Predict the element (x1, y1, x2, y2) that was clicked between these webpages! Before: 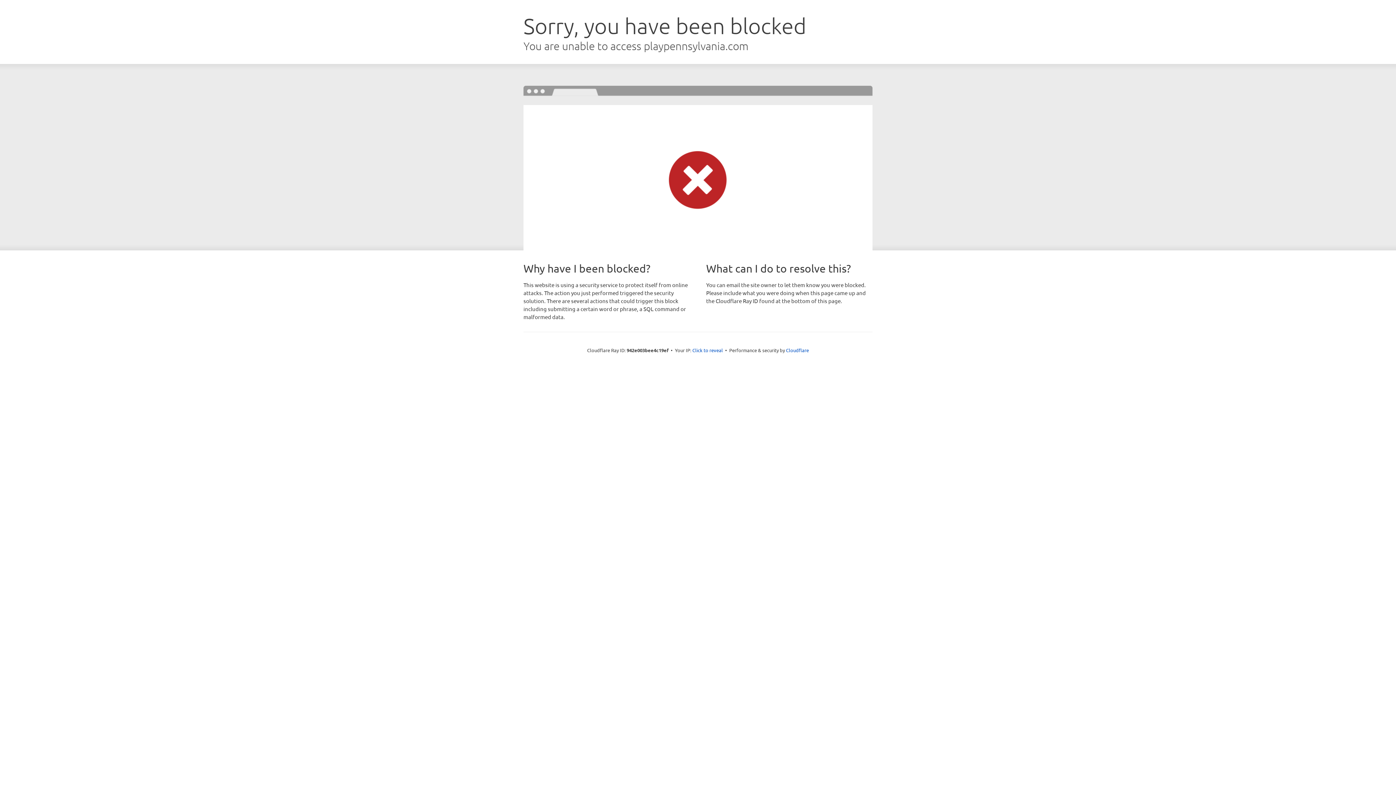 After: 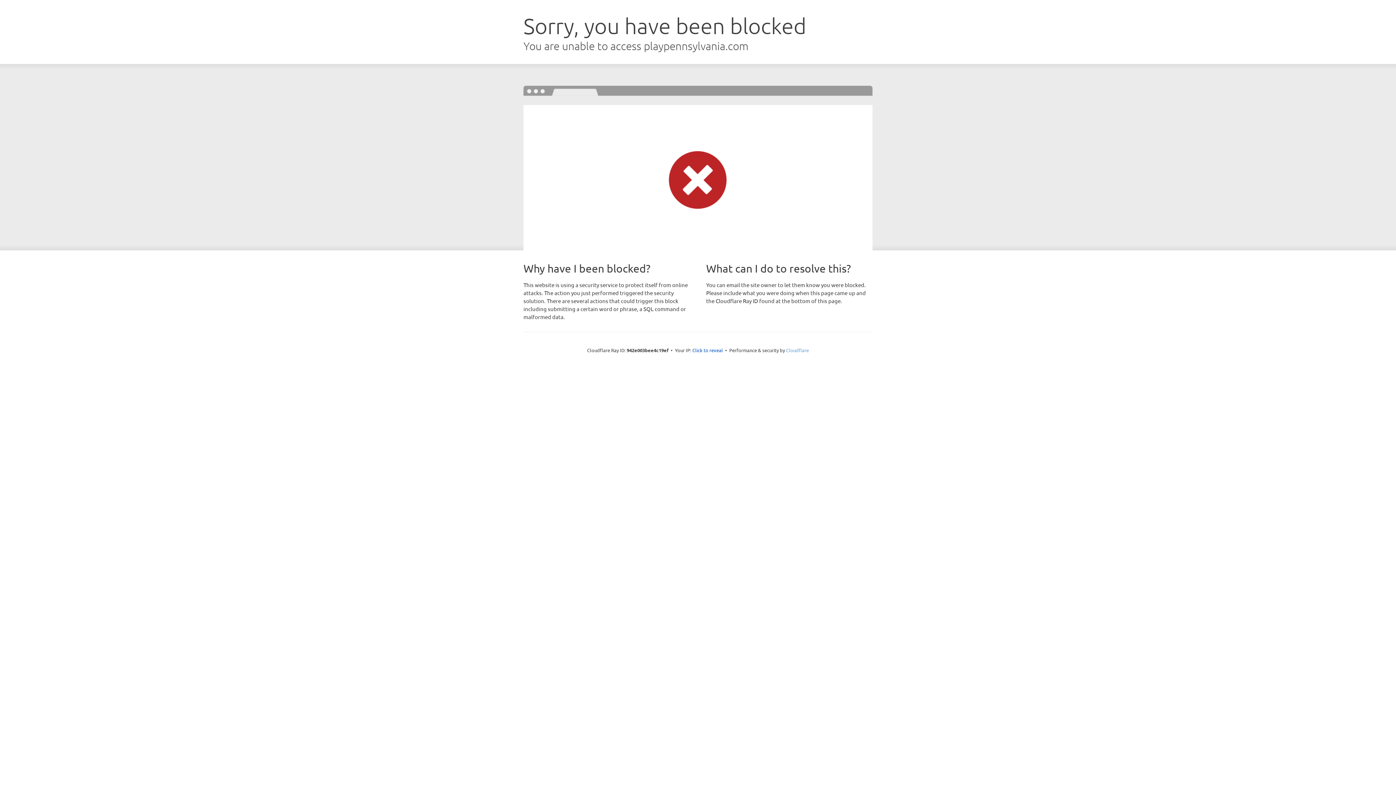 Action: label: Cloudflare bbox: (786, 347, 809, 353)